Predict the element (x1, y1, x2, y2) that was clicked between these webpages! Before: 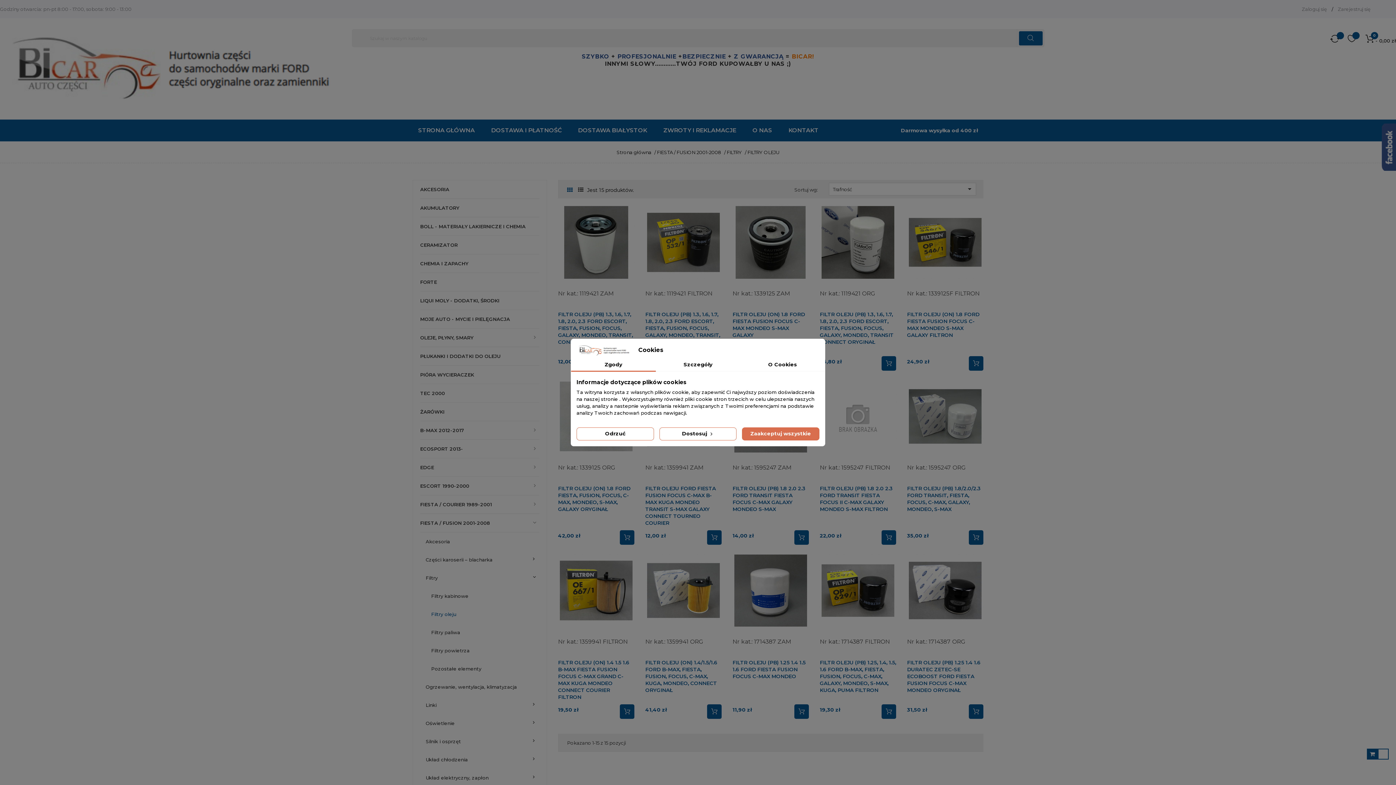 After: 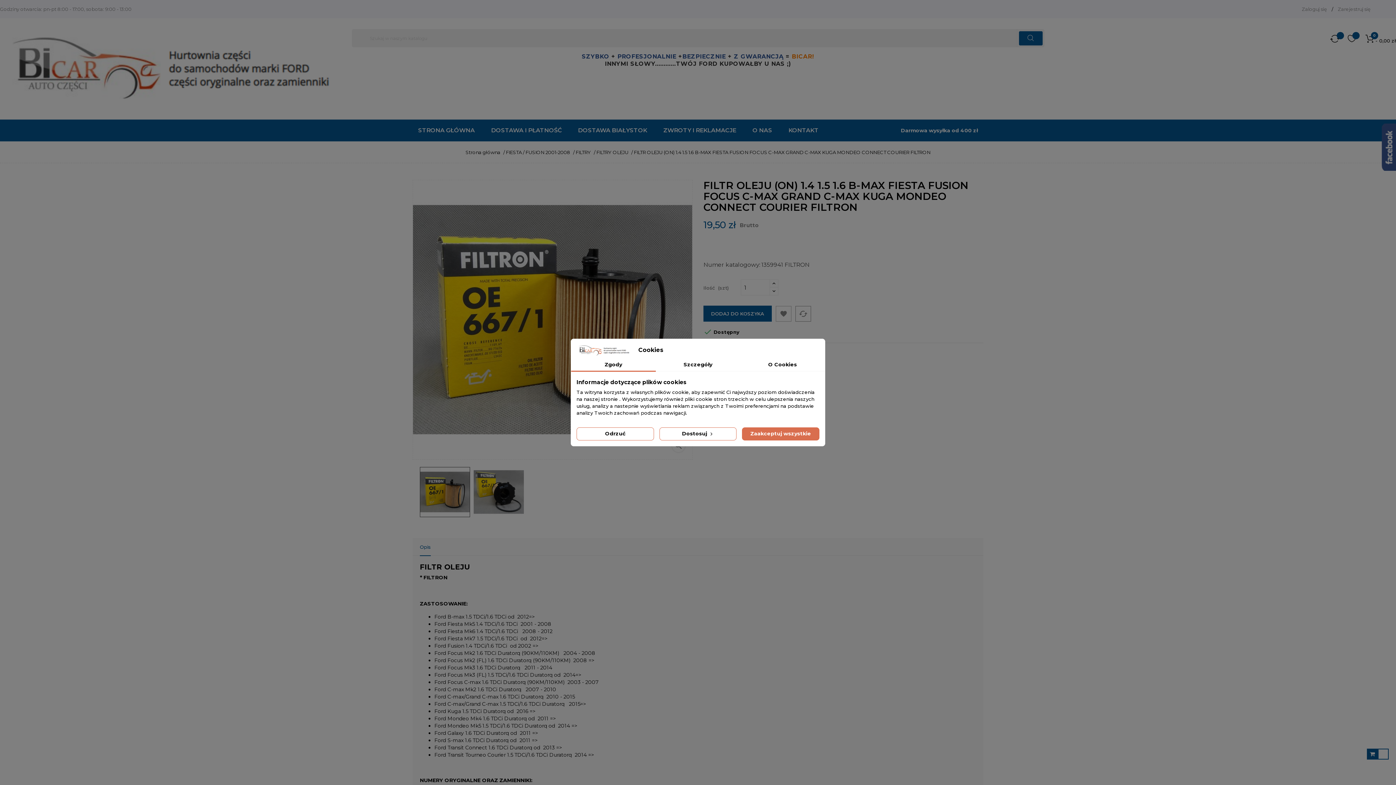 Action: bbox: (558, 659, 629, 700) label: FILTR OLEJU (ON) 1.4 1.5 1.6 B-MAX FIESTA FUSION FOCUS C-MAX GRAND C-MAX KUGA MONDEO CONNECT COURIER FILTRON